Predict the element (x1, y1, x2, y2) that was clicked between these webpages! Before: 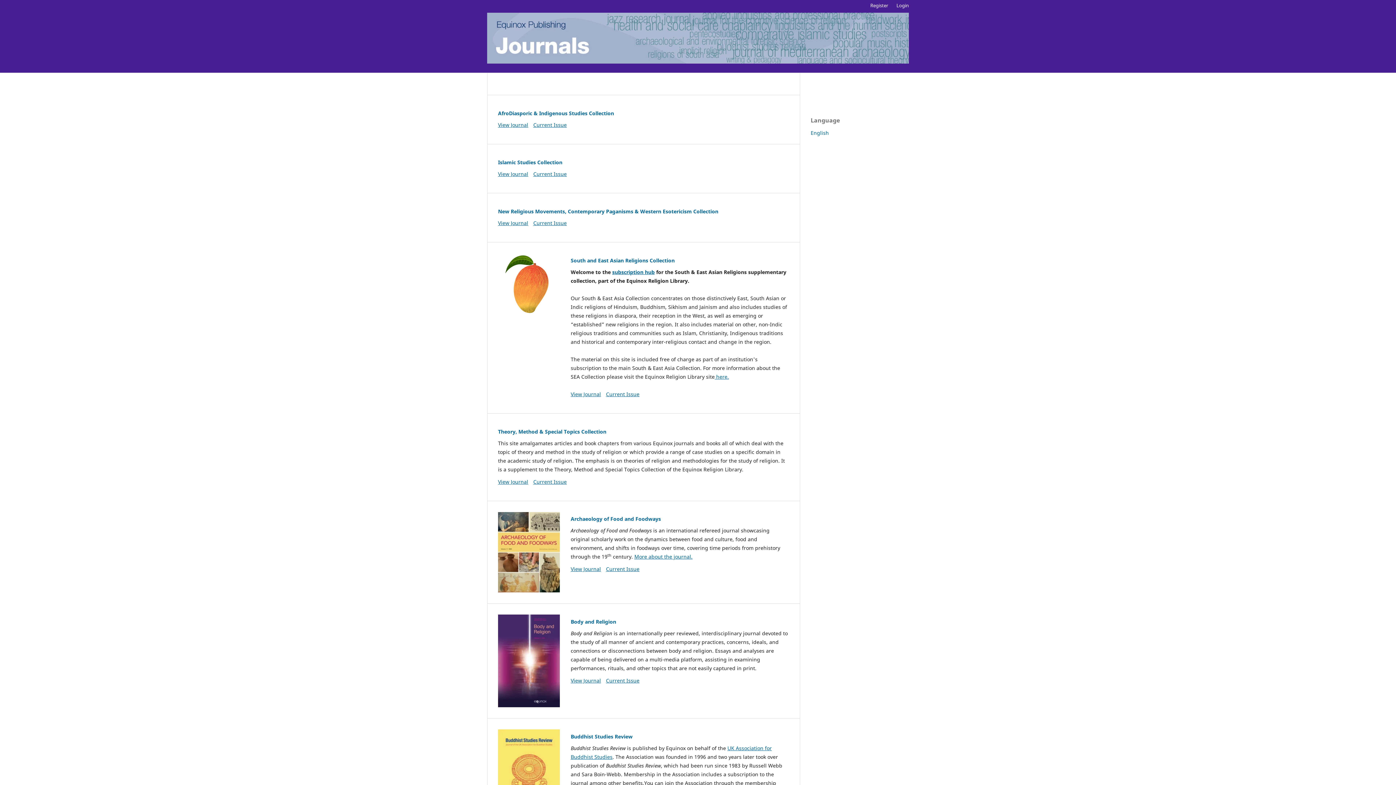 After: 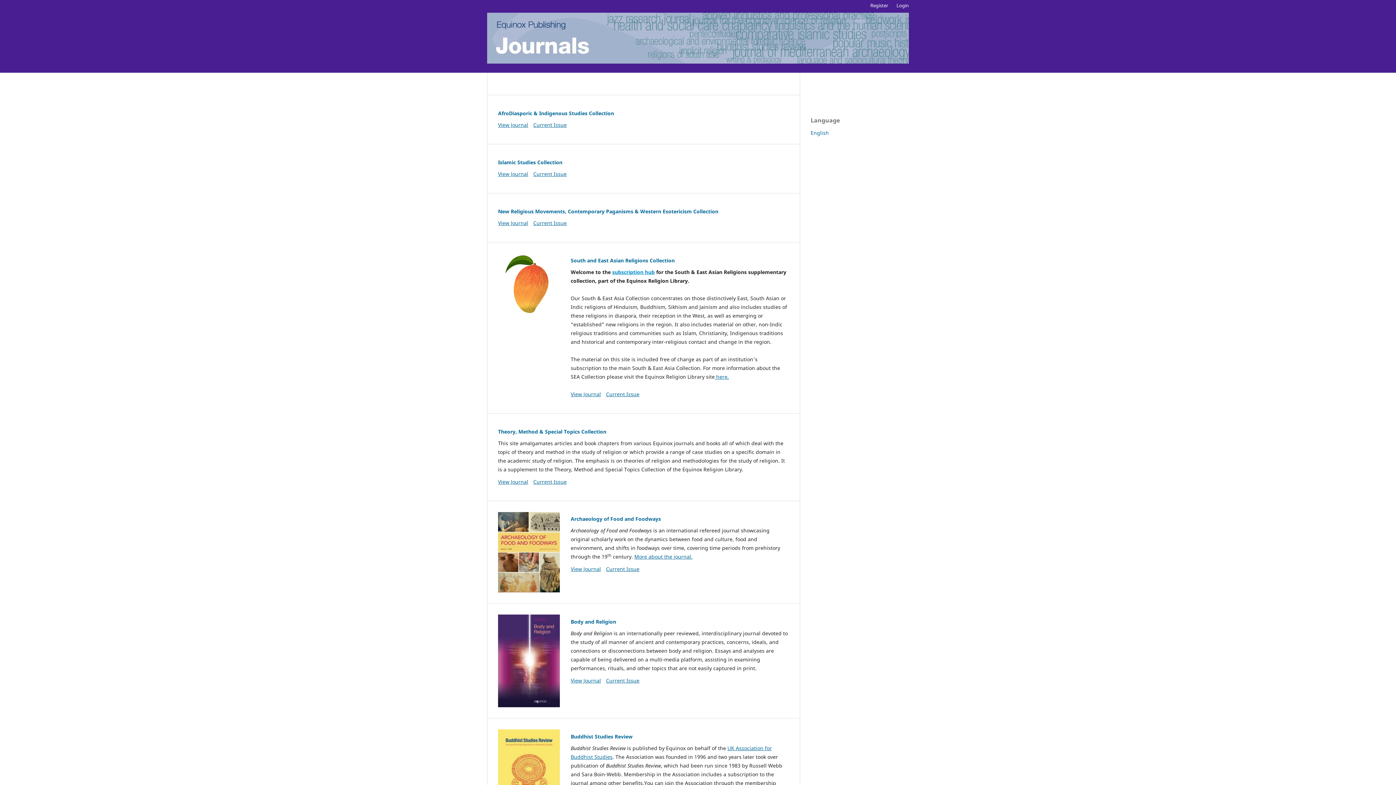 Action: bbox: (612, 268, 654, 275) label: subscription hub